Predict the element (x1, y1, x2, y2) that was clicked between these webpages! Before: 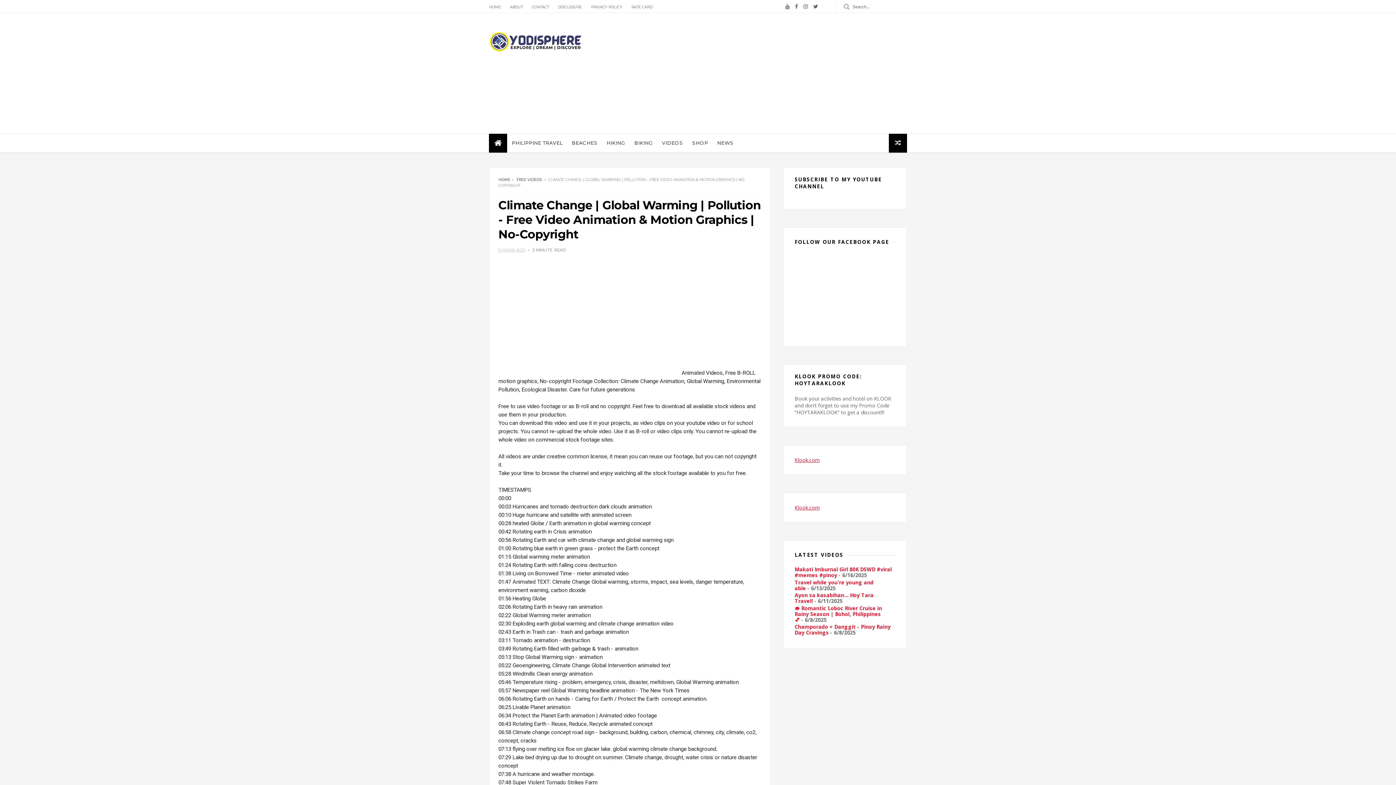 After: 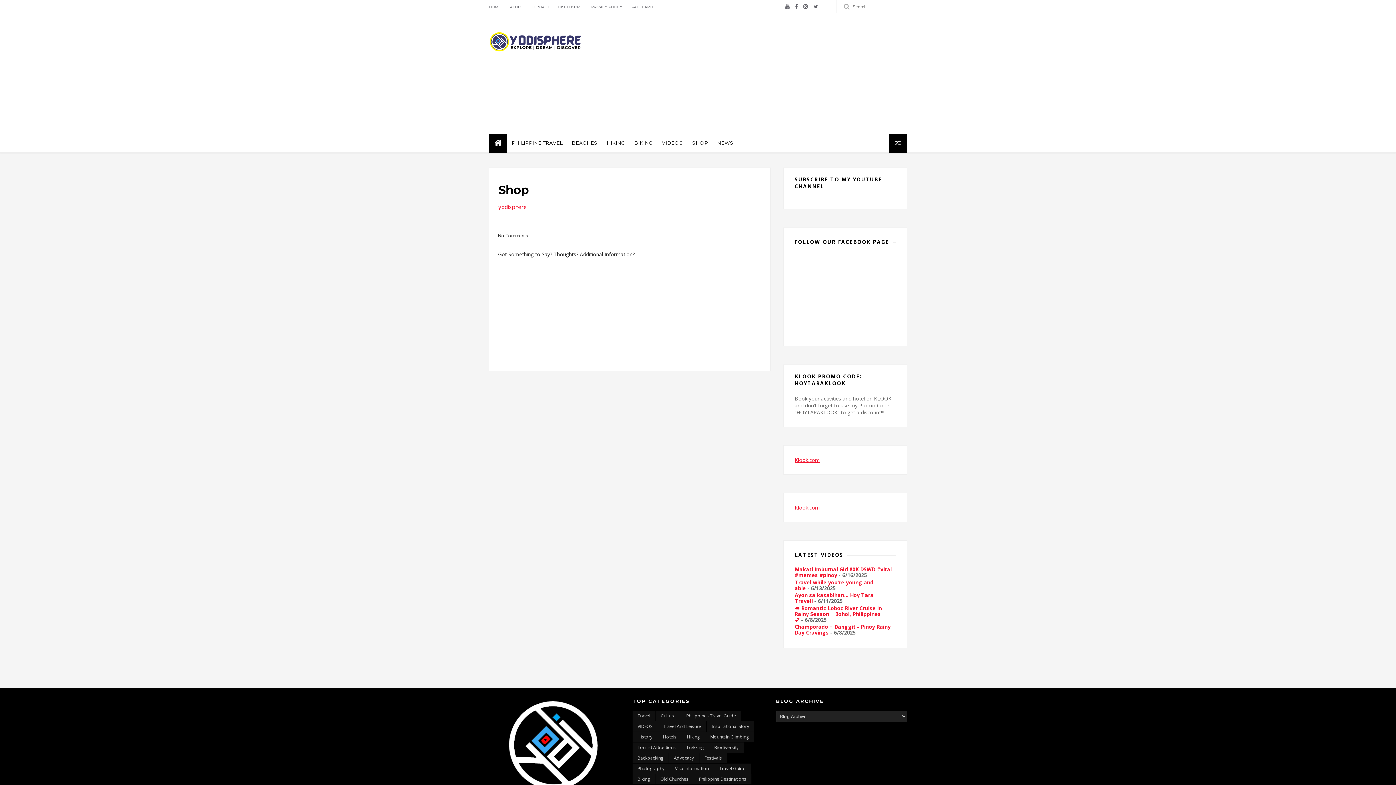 Action: bbox: (688, 135, 712, 150) label: SHOP